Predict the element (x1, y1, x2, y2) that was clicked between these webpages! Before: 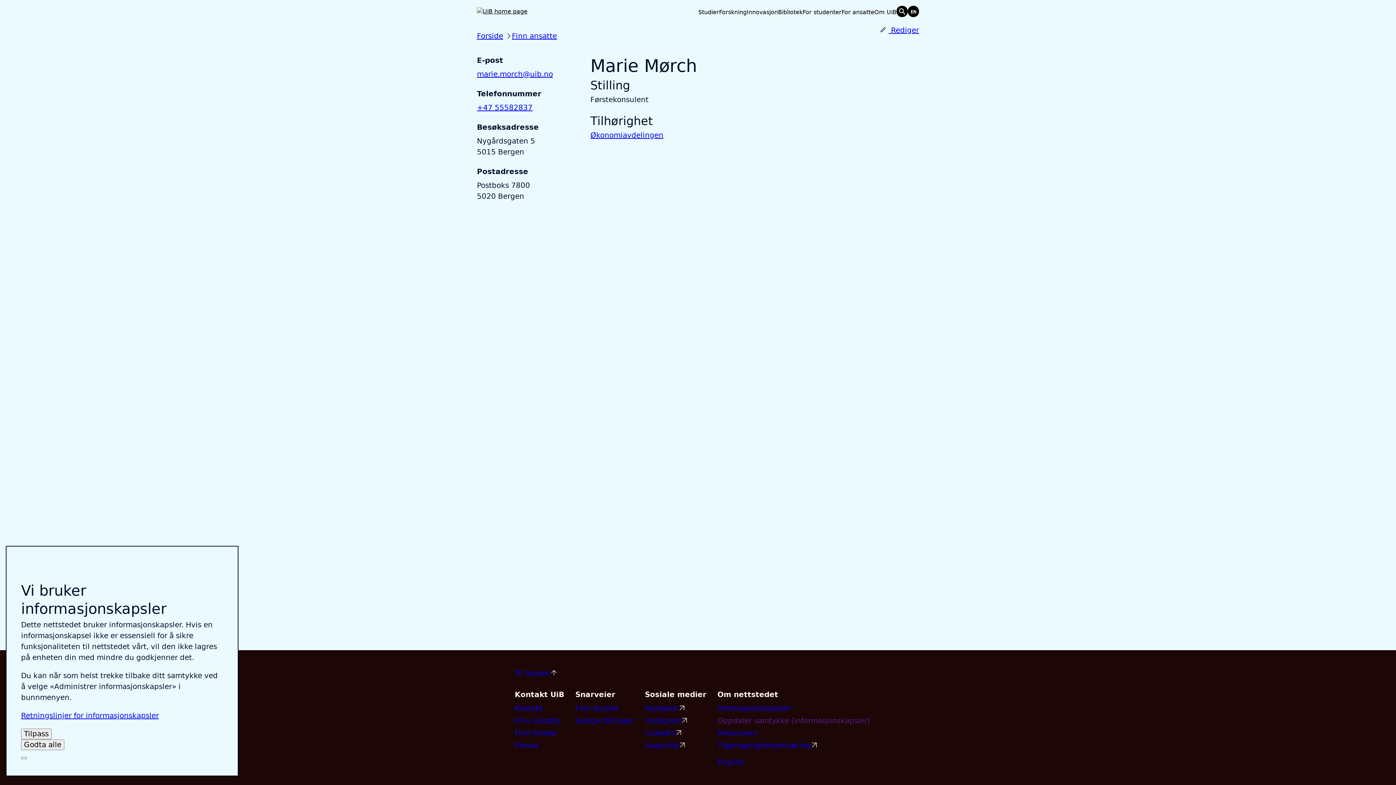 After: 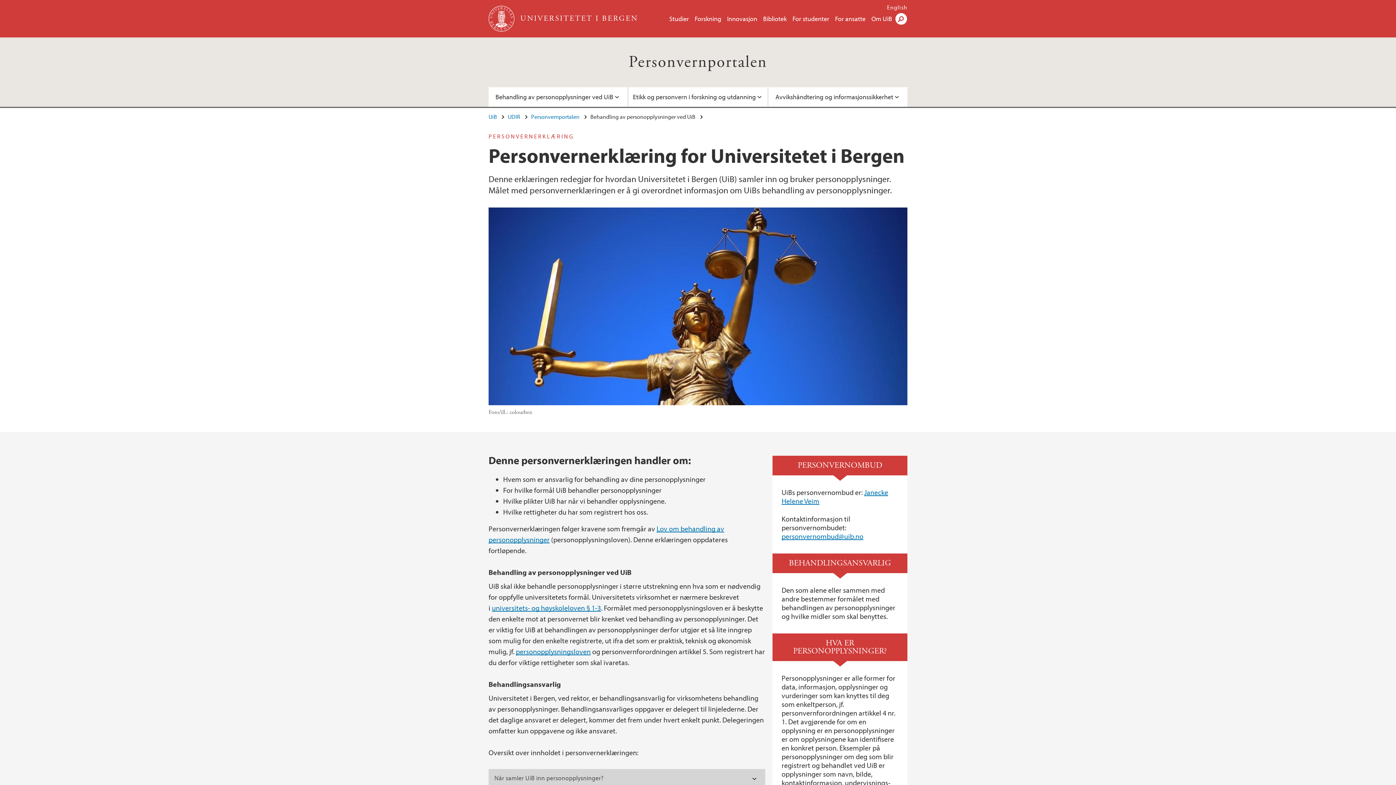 Action: label: Personvern bbox: (717, 729, 758, 737)